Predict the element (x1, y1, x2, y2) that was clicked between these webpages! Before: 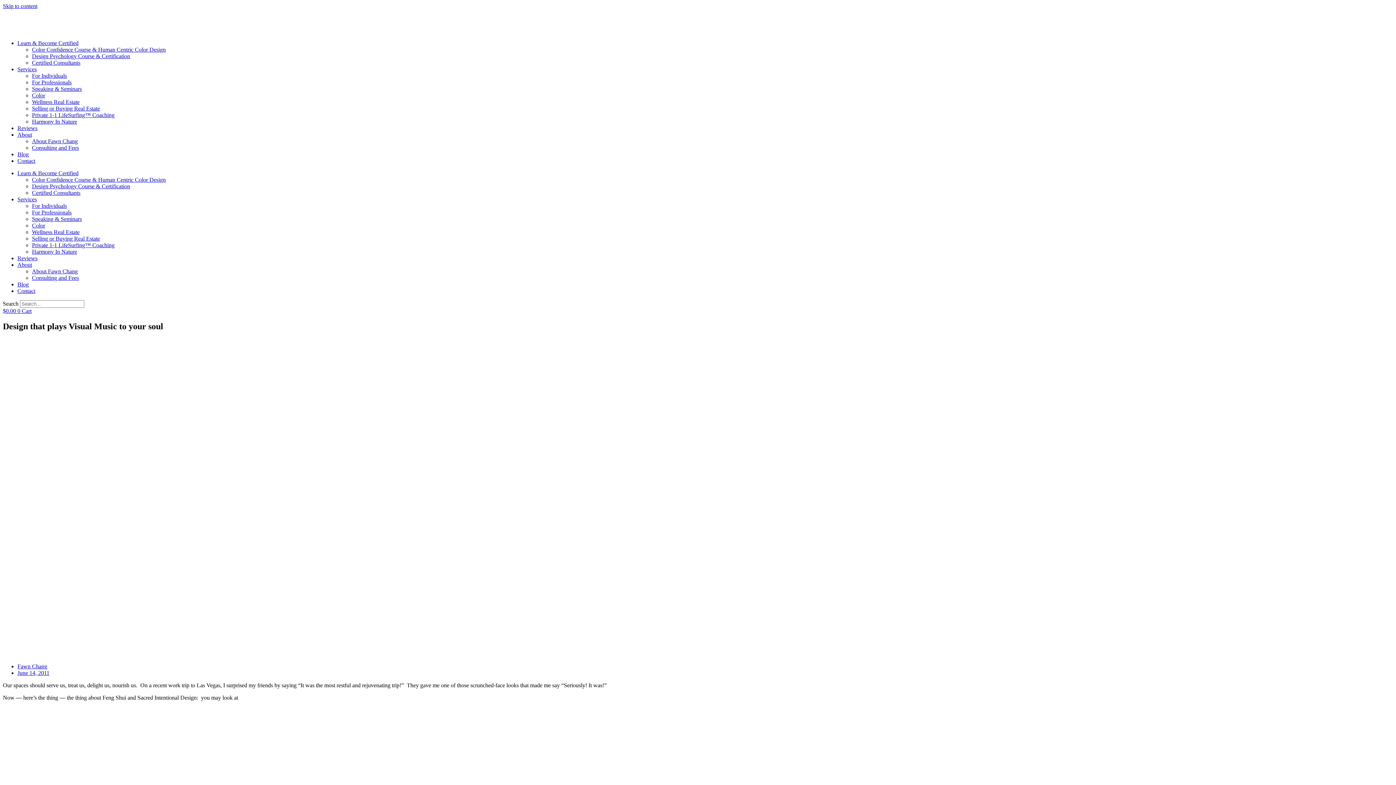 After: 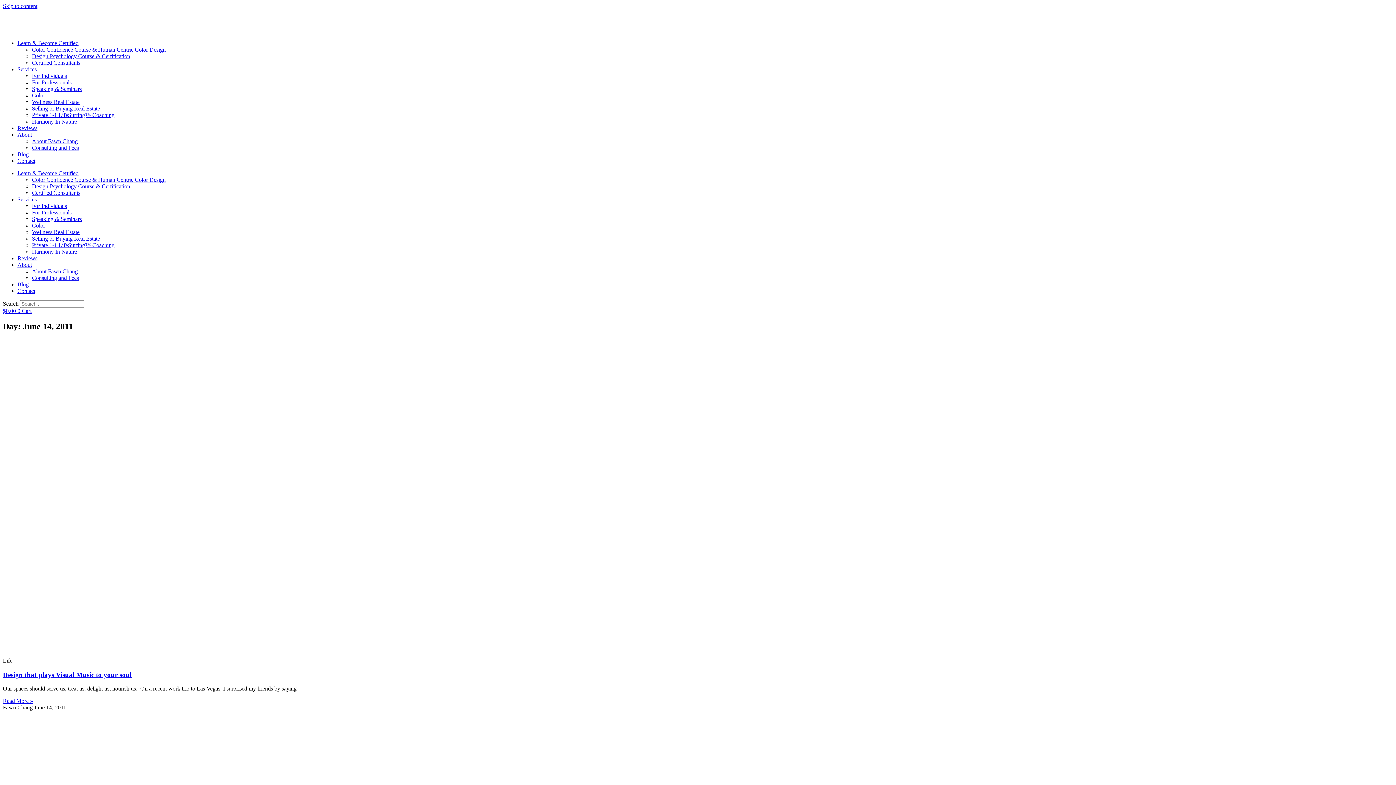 Action: label: June 14, 2011 bbox: (17, 670, 49, 676)